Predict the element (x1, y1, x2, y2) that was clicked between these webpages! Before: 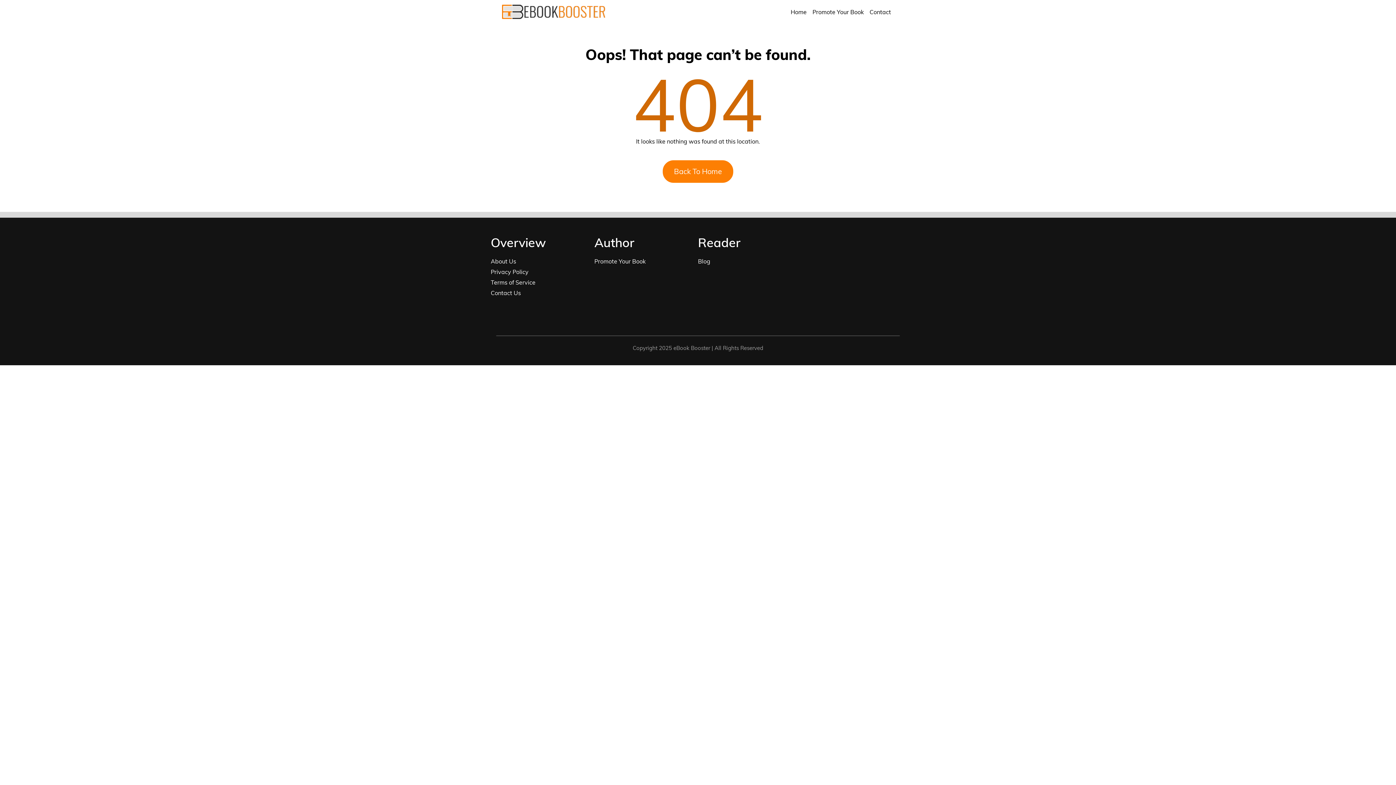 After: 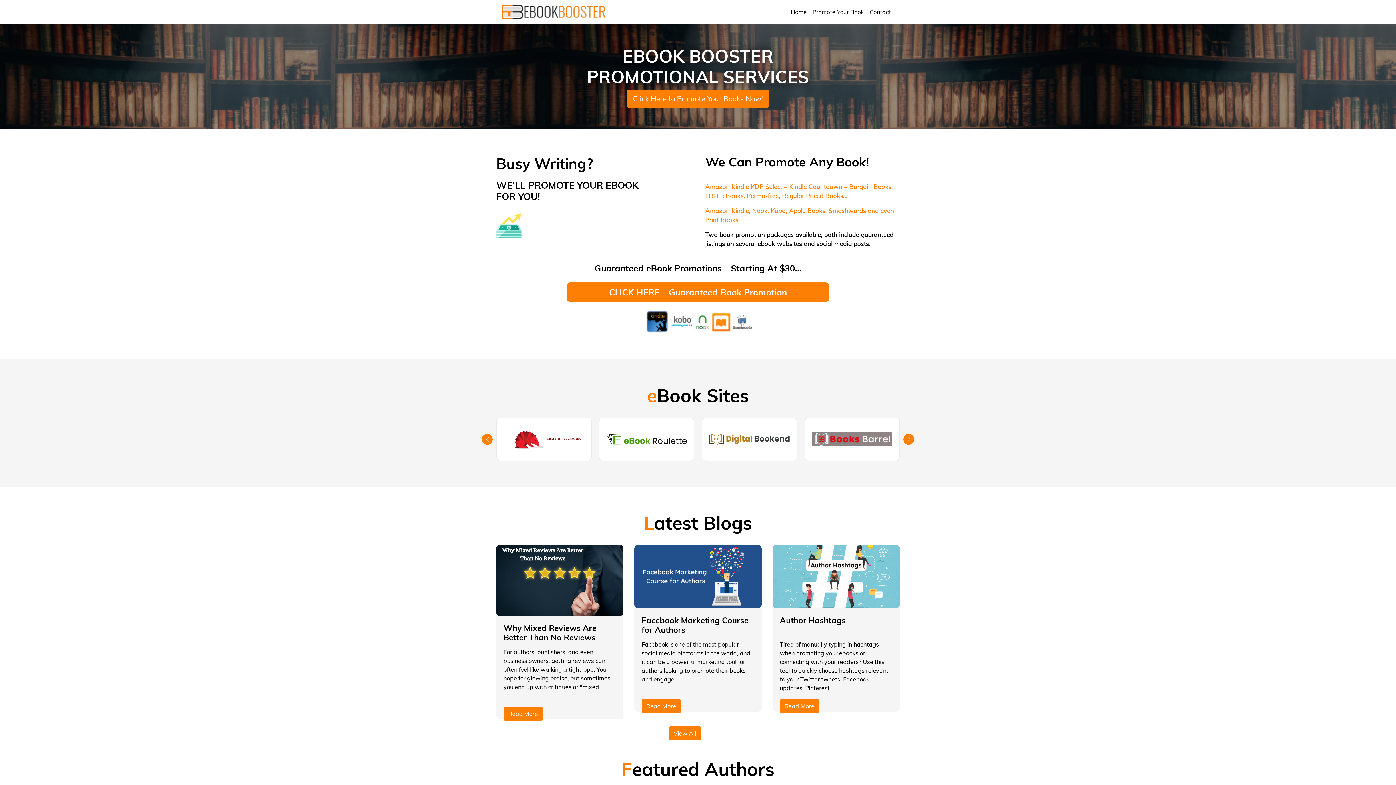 Action: label: Home bbox: (788, 4, 809, 19)